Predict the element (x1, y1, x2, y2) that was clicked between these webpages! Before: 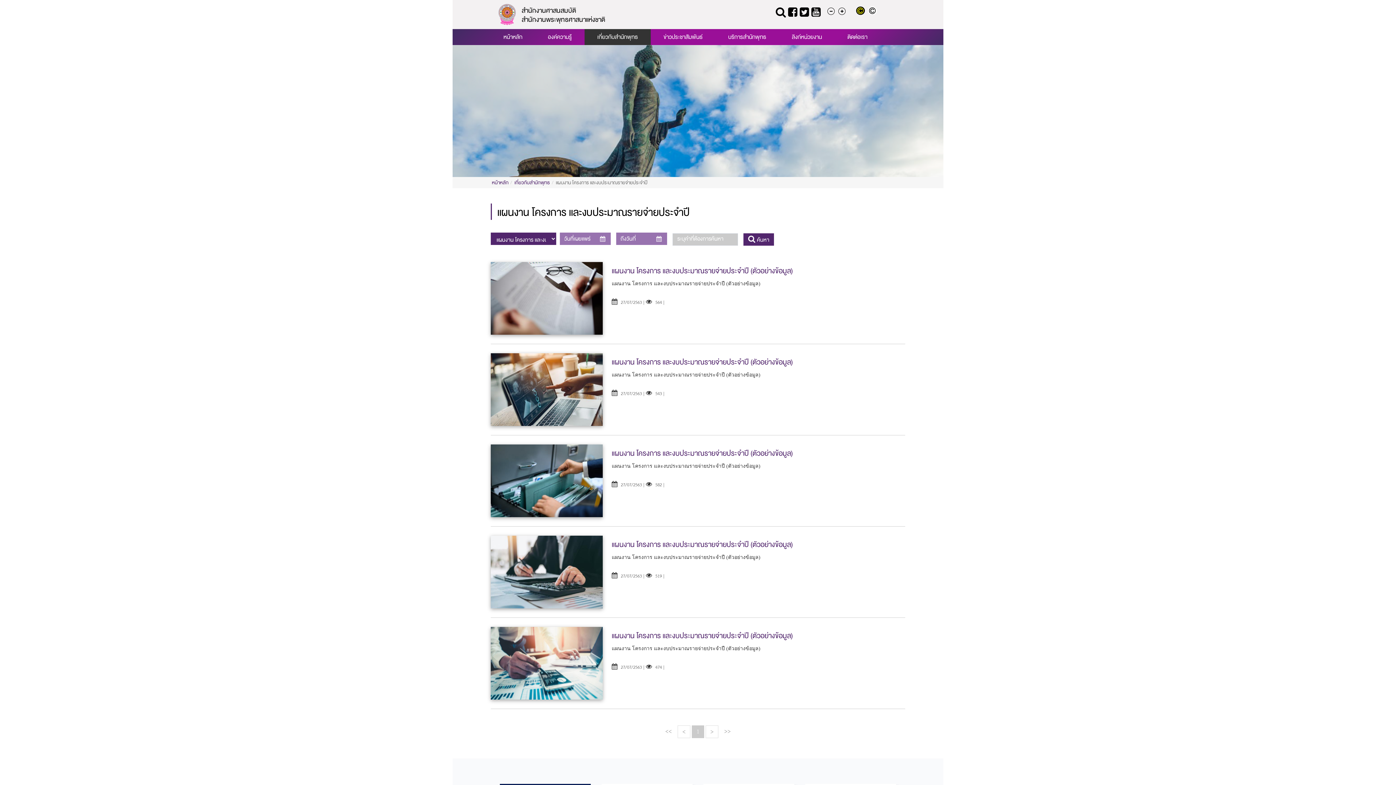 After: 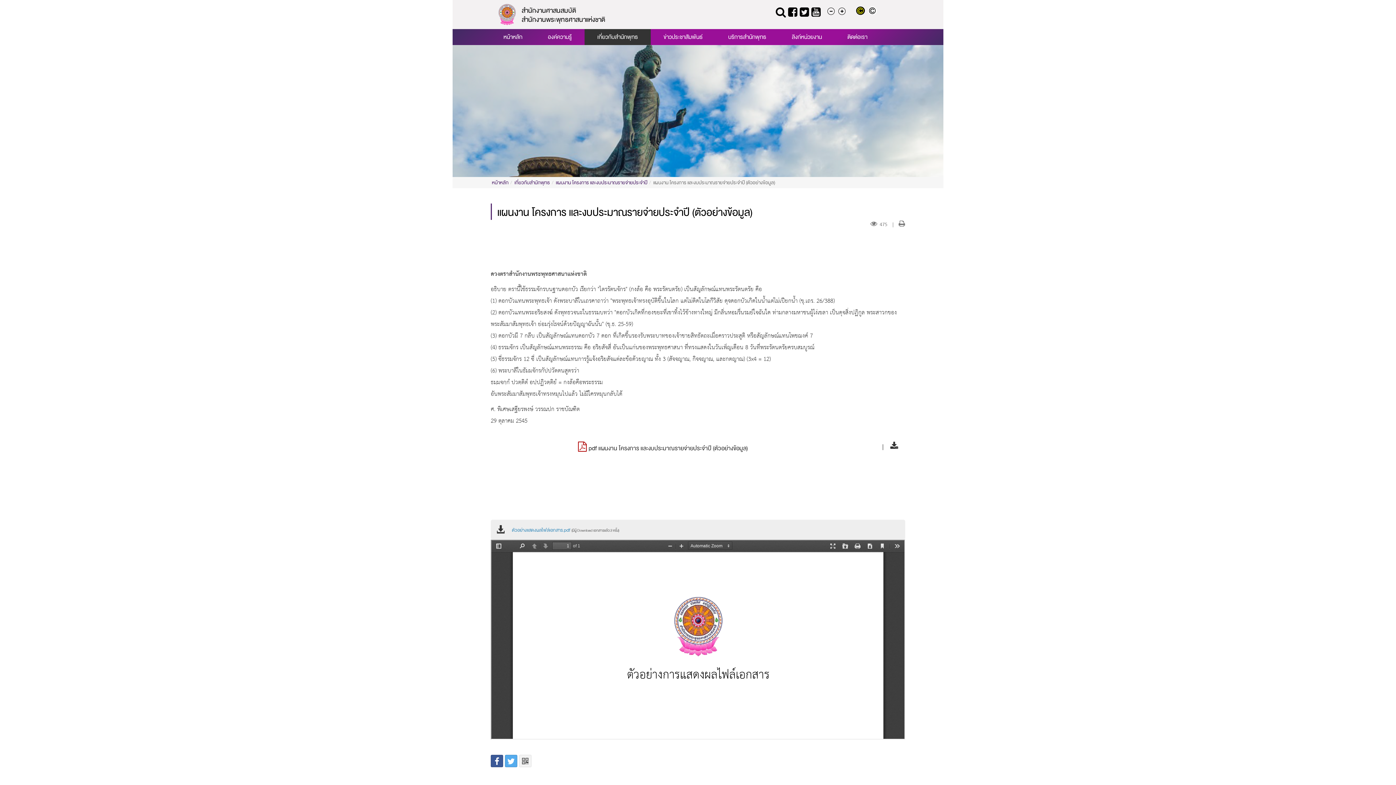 Action: bbox: (611, 629, 793, 642) label: แผนงาน โครงการ และงบประมาณรายจ่ายประจำปี (ตัวอย่างข้อมูล)